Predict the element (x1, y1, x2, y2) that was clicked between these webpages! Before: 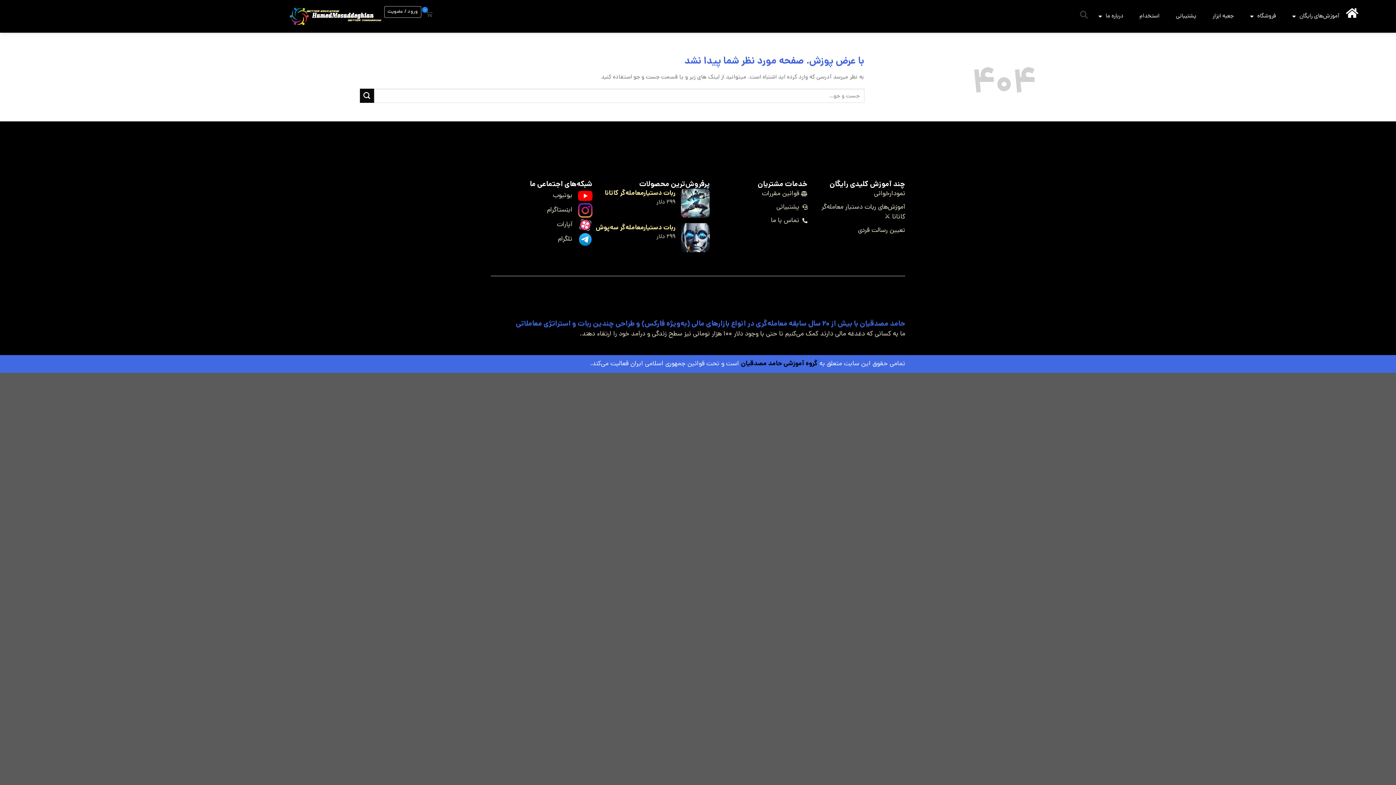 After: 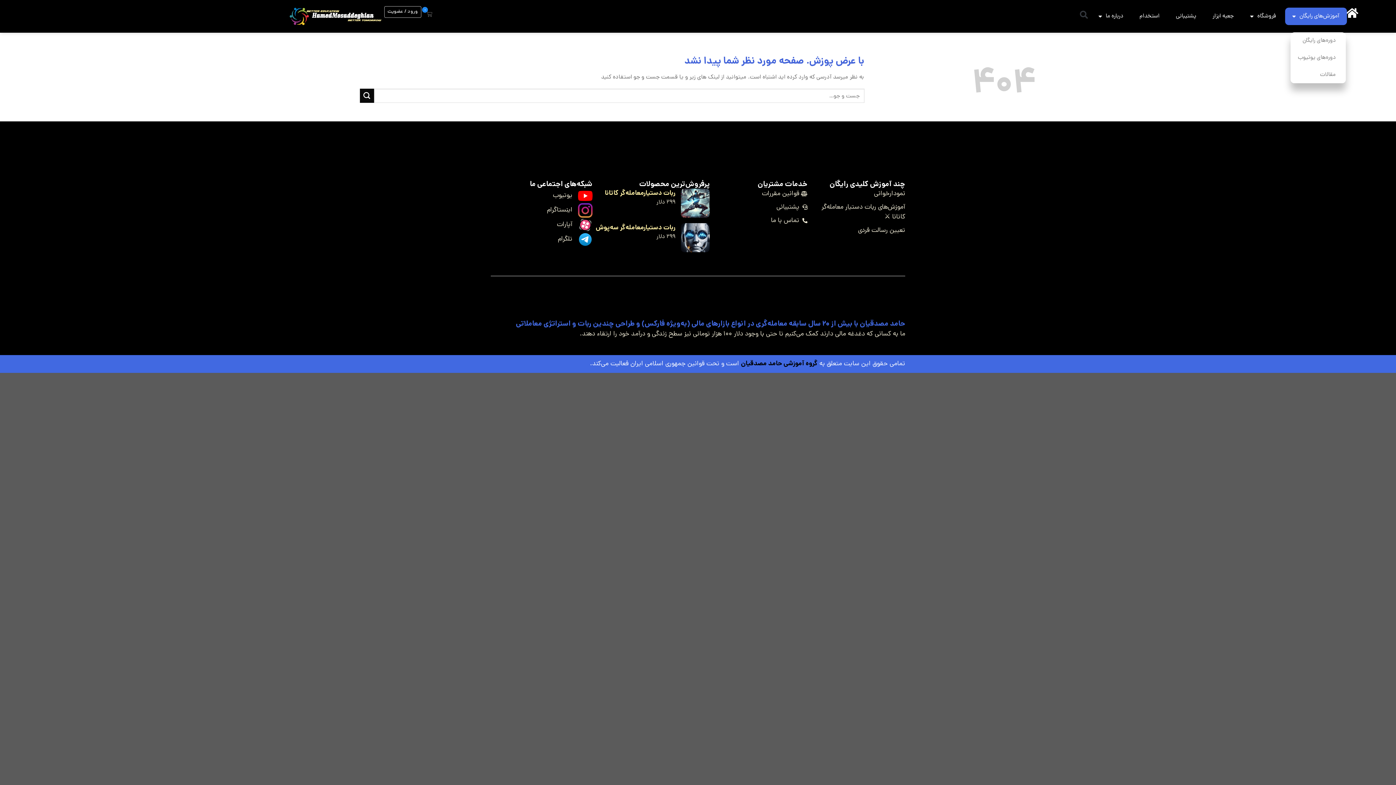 Action: label: آموزش‌های رایگان bbox: (1285, 7, 1347, 25)